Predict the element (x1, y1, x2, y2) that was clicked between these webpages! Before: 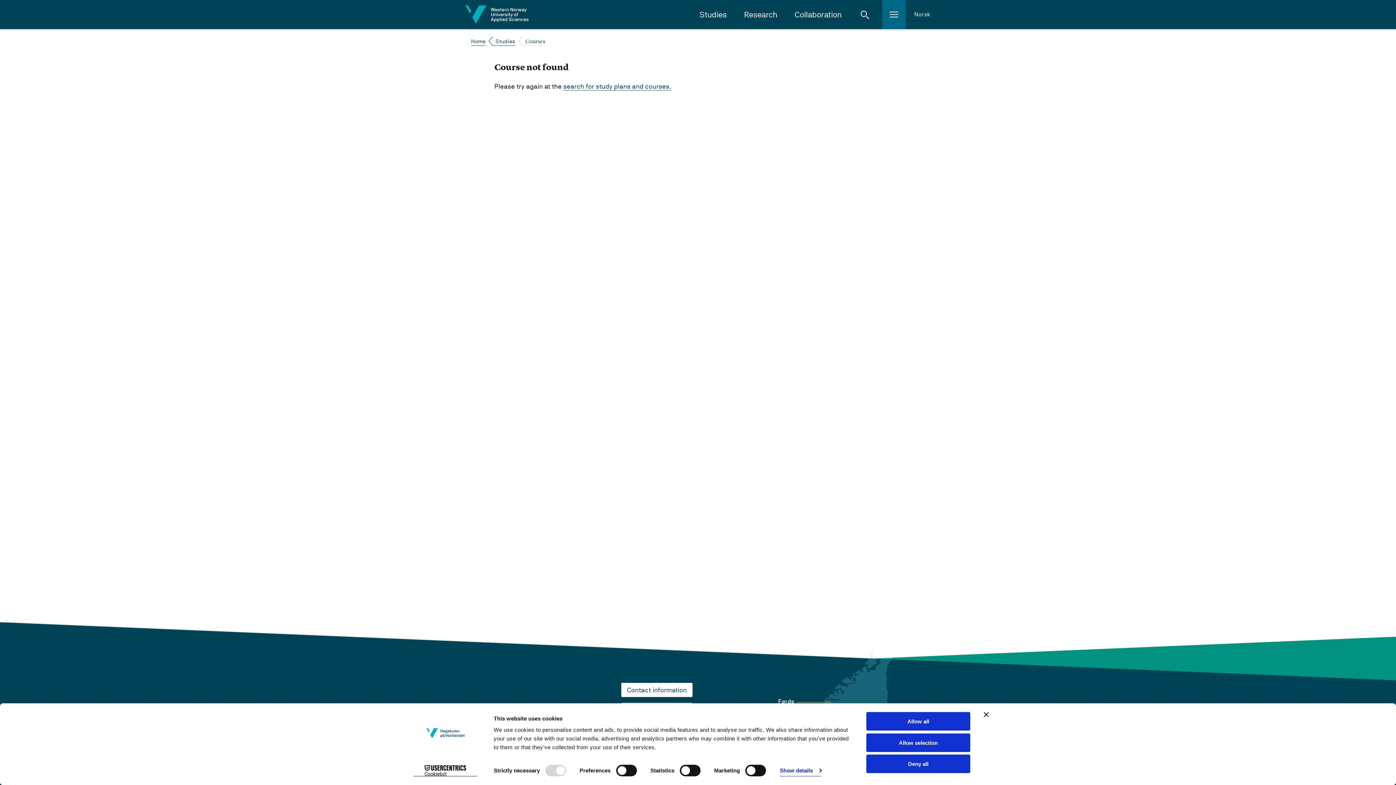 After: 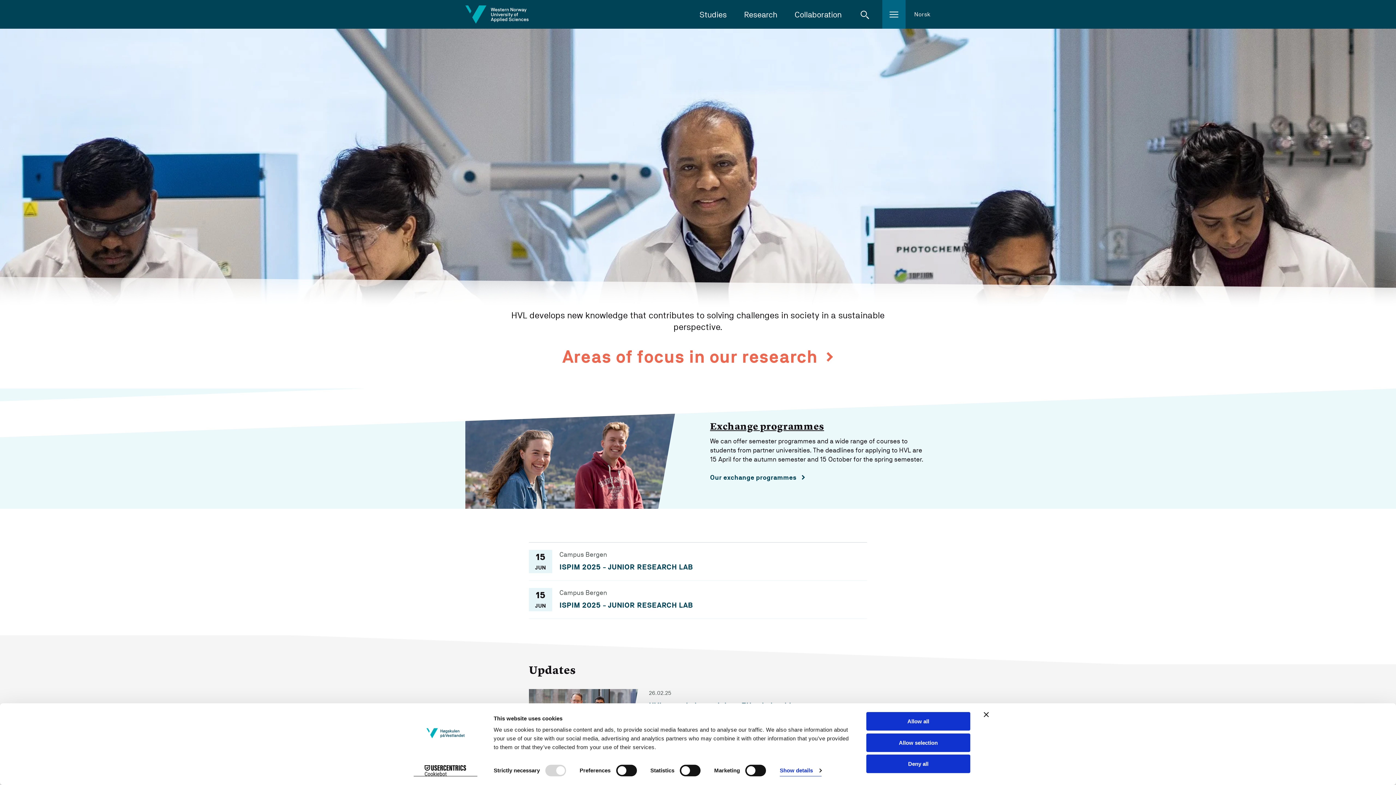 Action: label: Home bbox: (471, 37, 485, 46)